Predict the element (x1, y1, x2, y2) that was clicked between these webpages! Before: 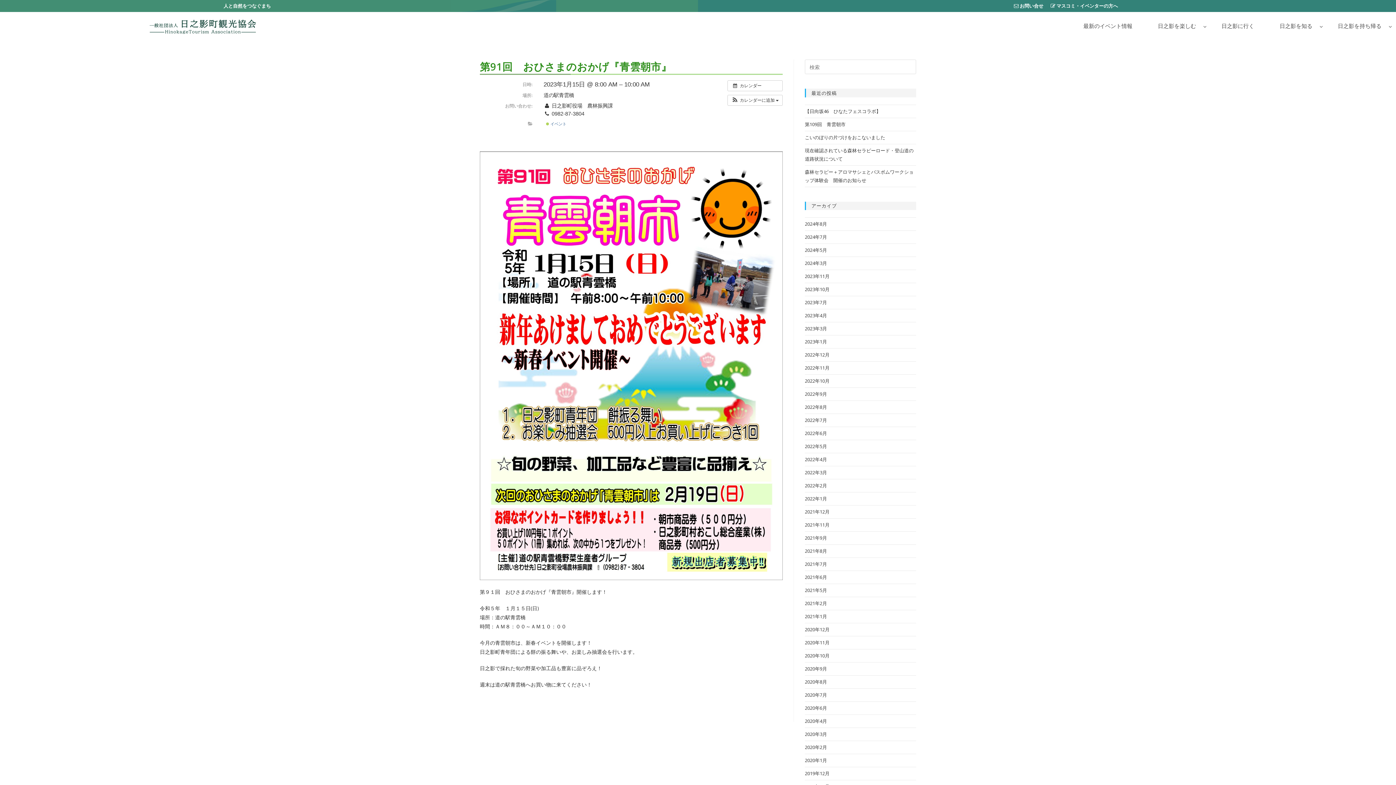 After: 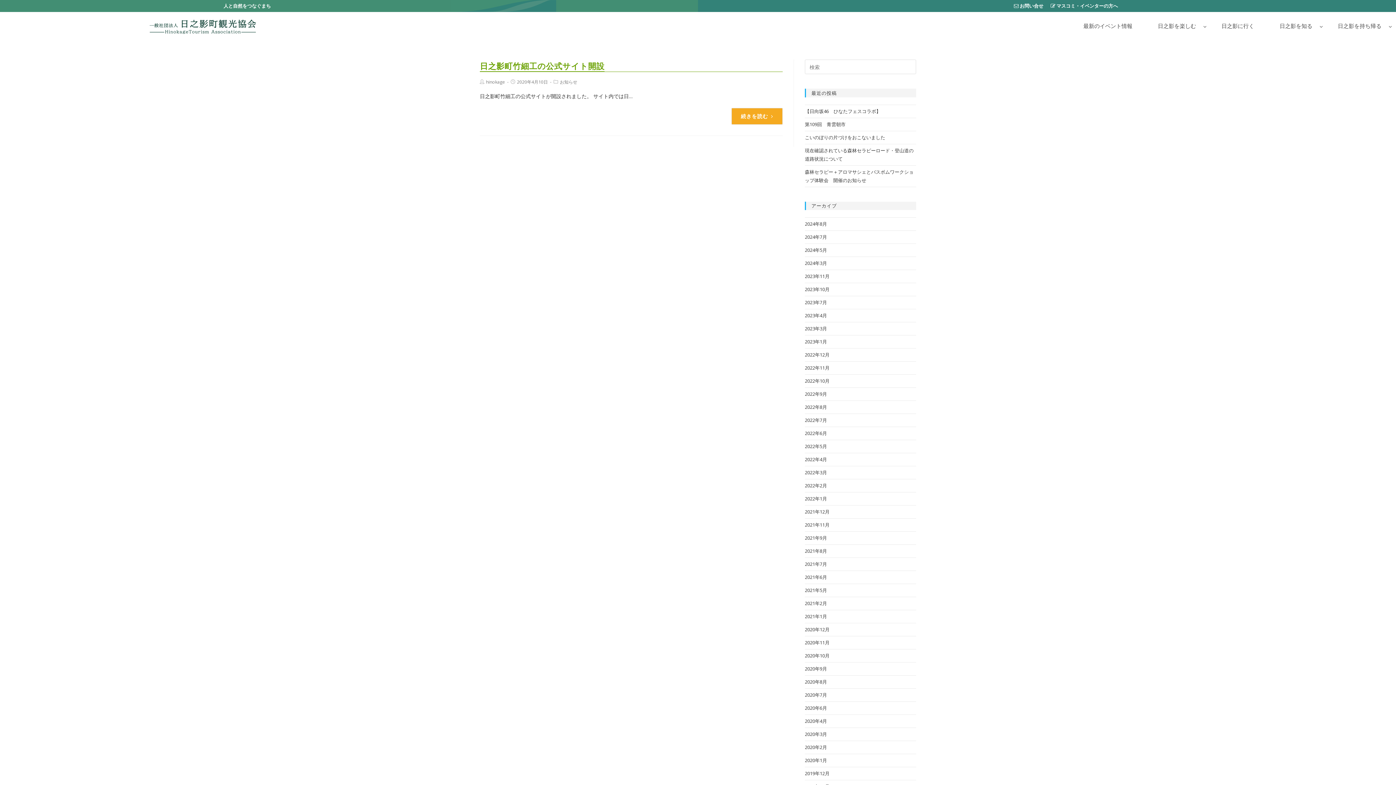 Action: label: 2020年4月 bbox: (805, 718, 827, 724)